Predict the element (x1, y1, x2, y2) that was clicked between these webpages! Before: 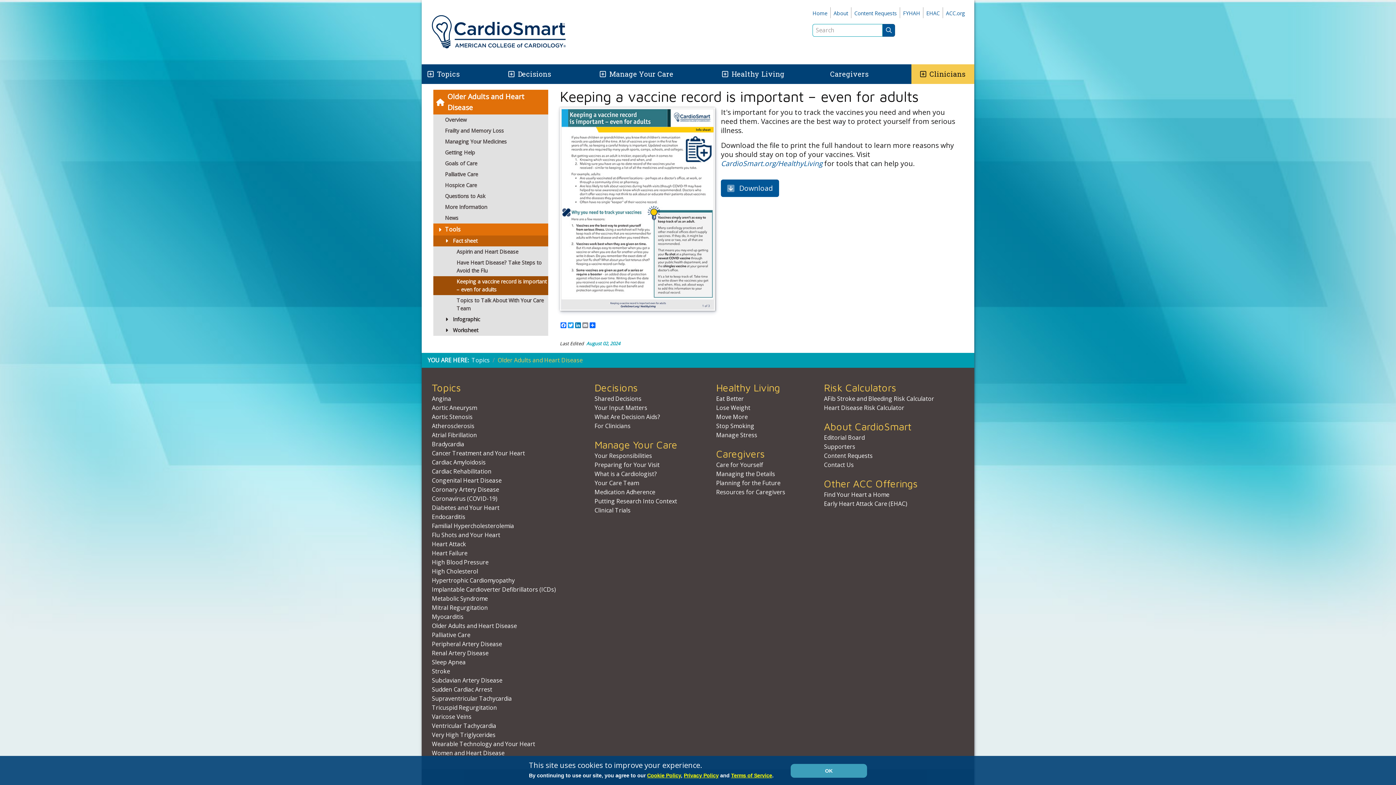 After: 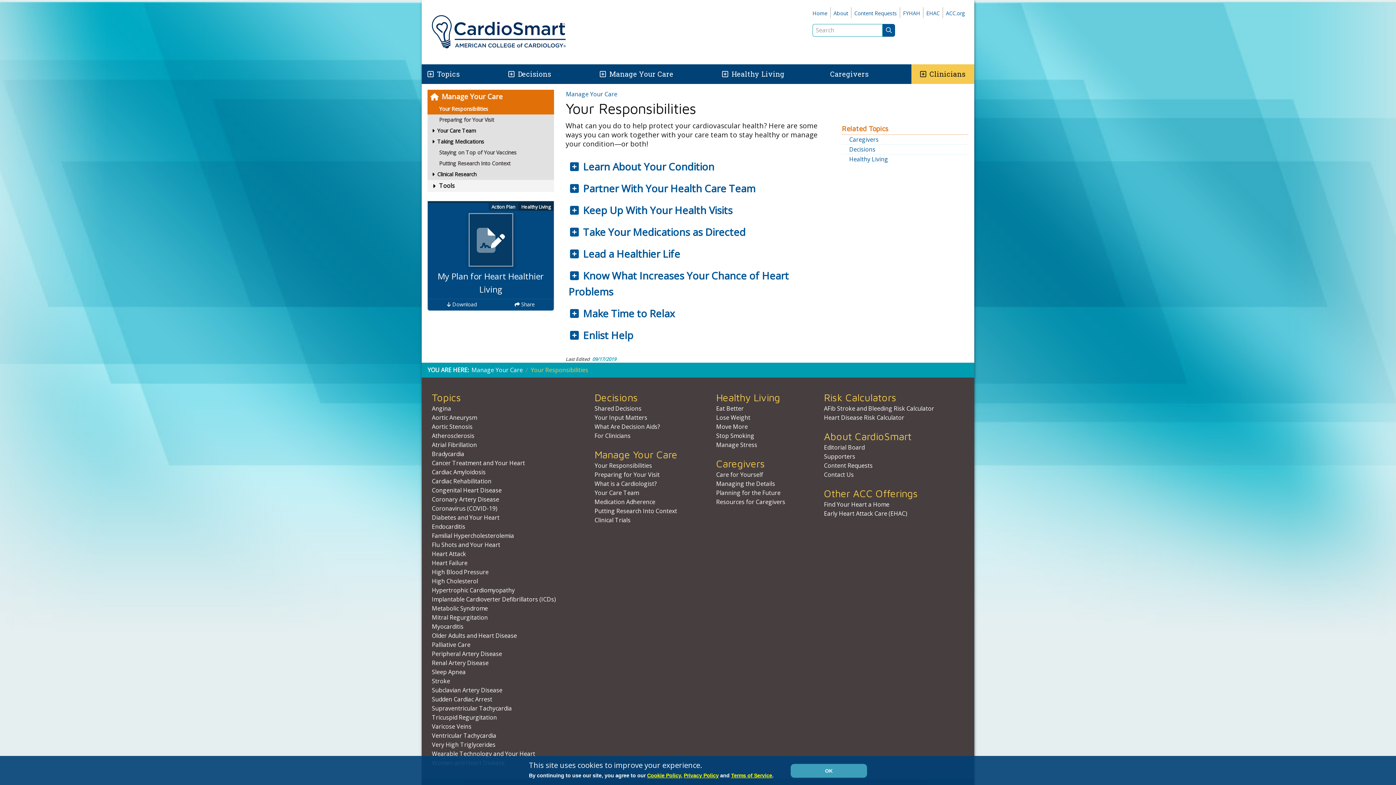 Action: bbox: (594, 451, 652, 459) label: Your Responsibilities